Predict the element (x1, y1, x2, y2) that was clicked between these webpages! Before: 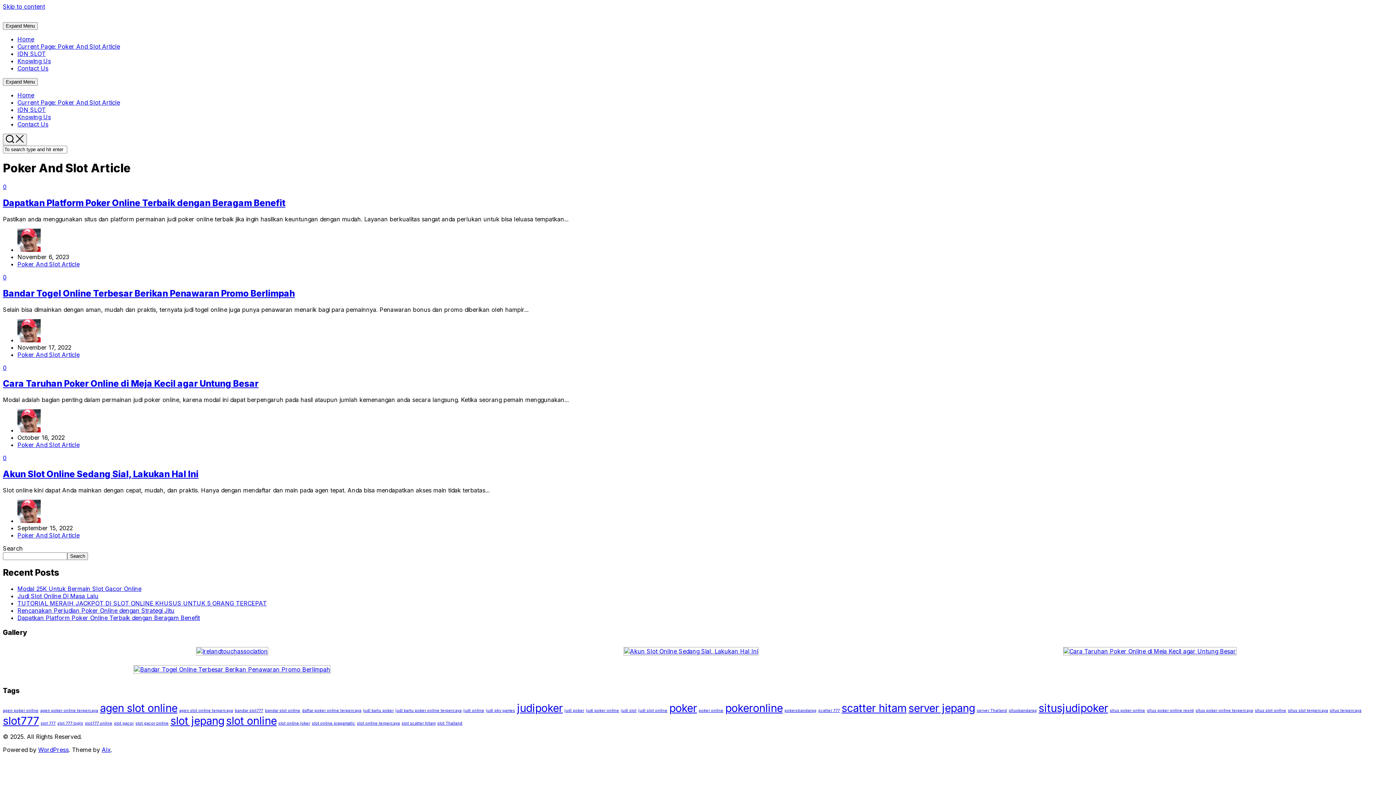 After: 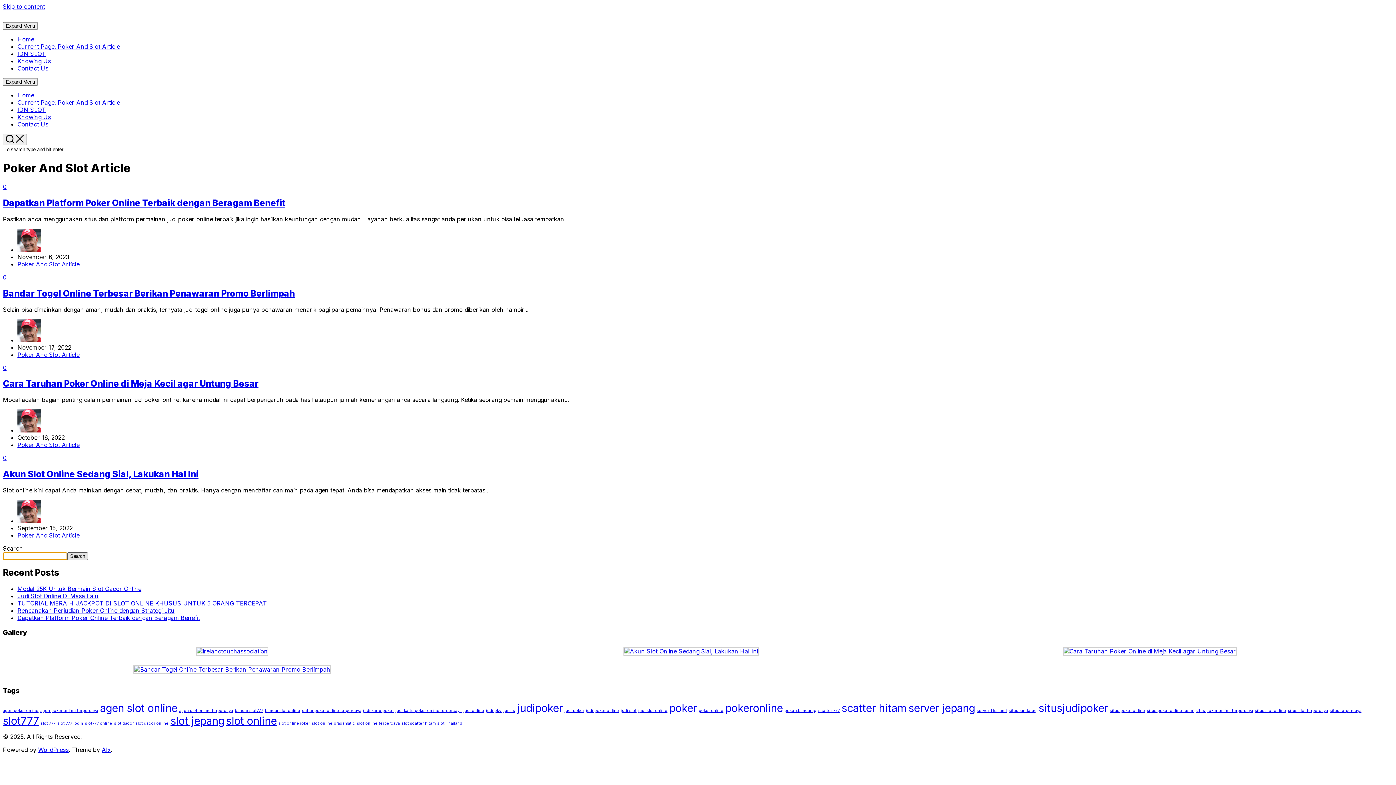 Action: label: Search bbox: (67, 552, 88, 560)